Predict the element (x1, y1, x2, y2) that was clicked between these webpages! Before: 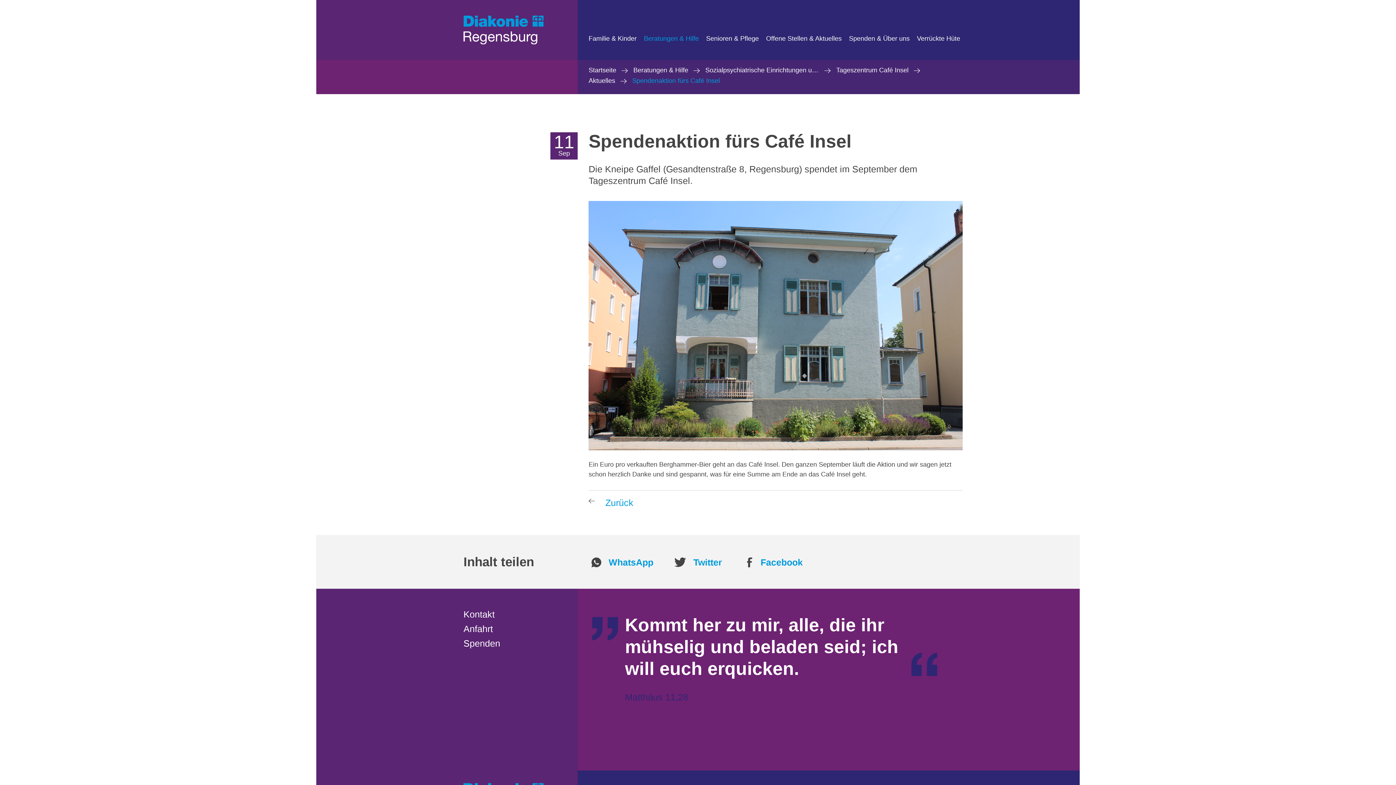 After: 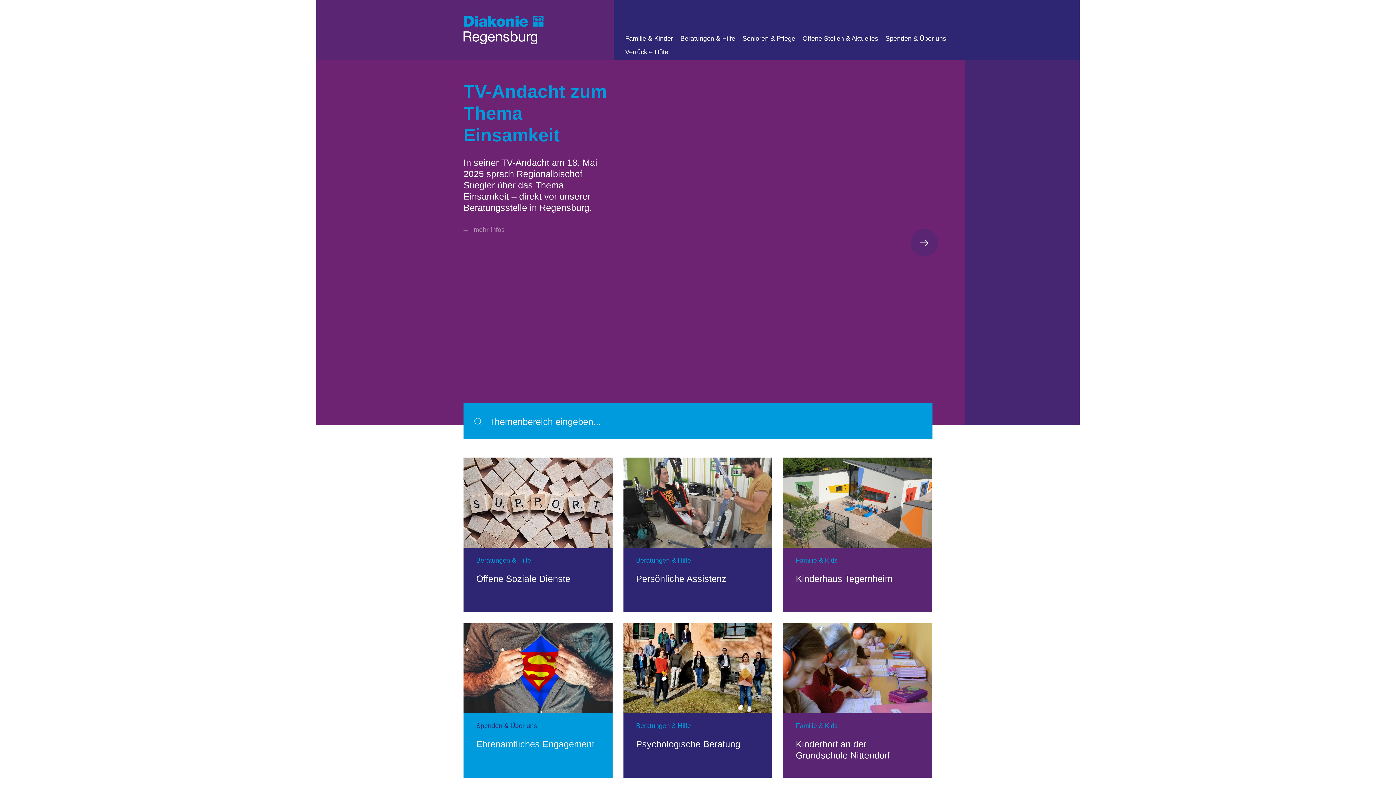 Action: bbox: (463, 15, 577, 45)